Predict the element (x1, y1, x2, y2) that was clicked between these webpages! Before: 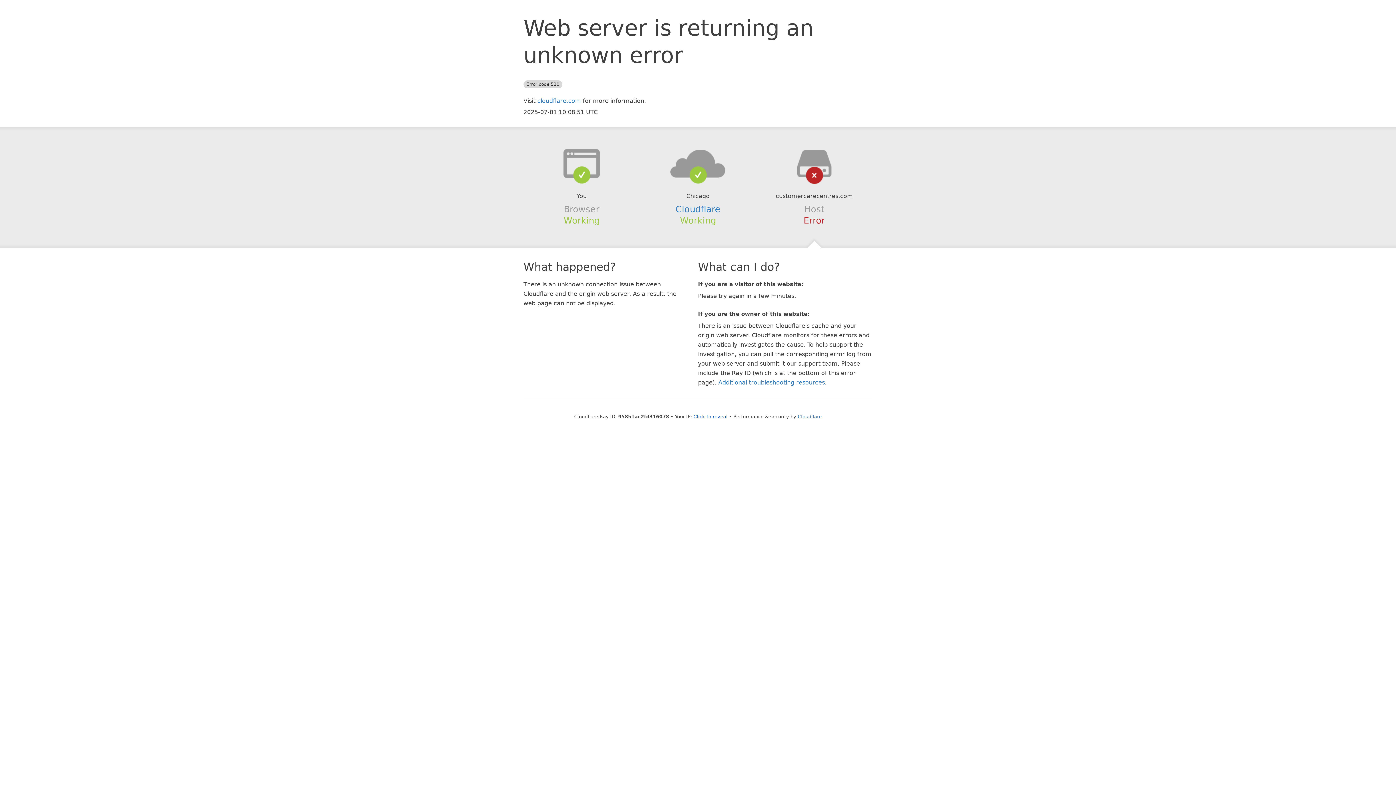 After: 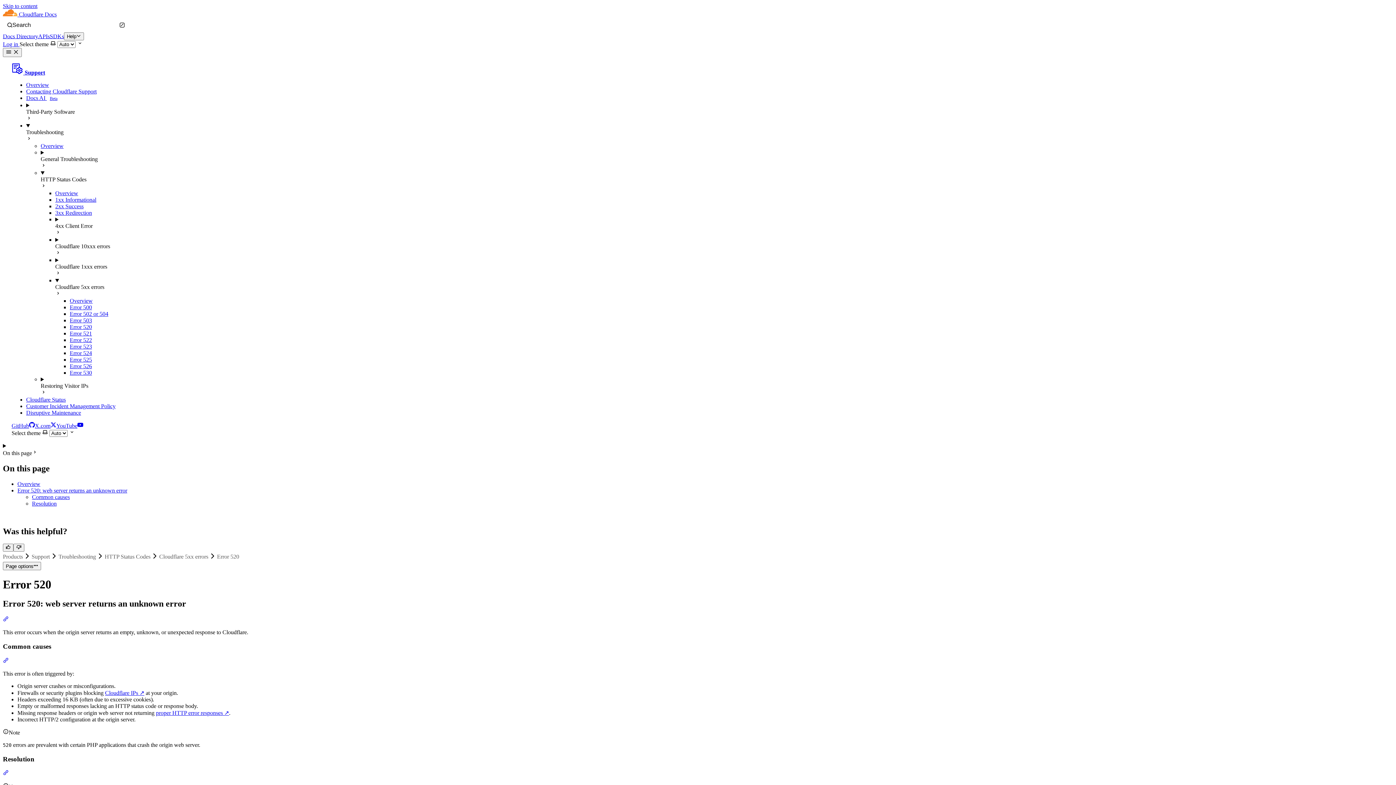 Action: label: Additional troubleshooting resources bbox: (718, 379, 825, 386)